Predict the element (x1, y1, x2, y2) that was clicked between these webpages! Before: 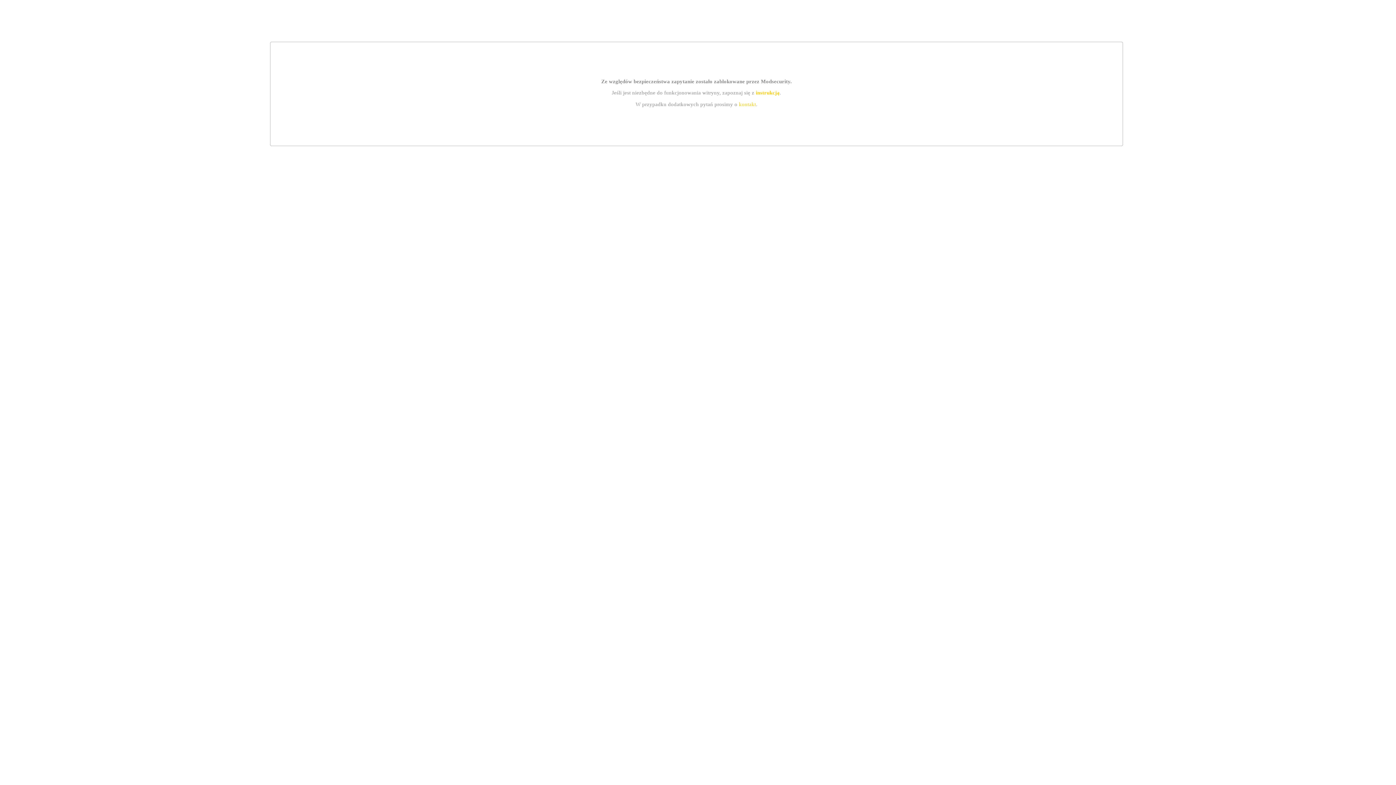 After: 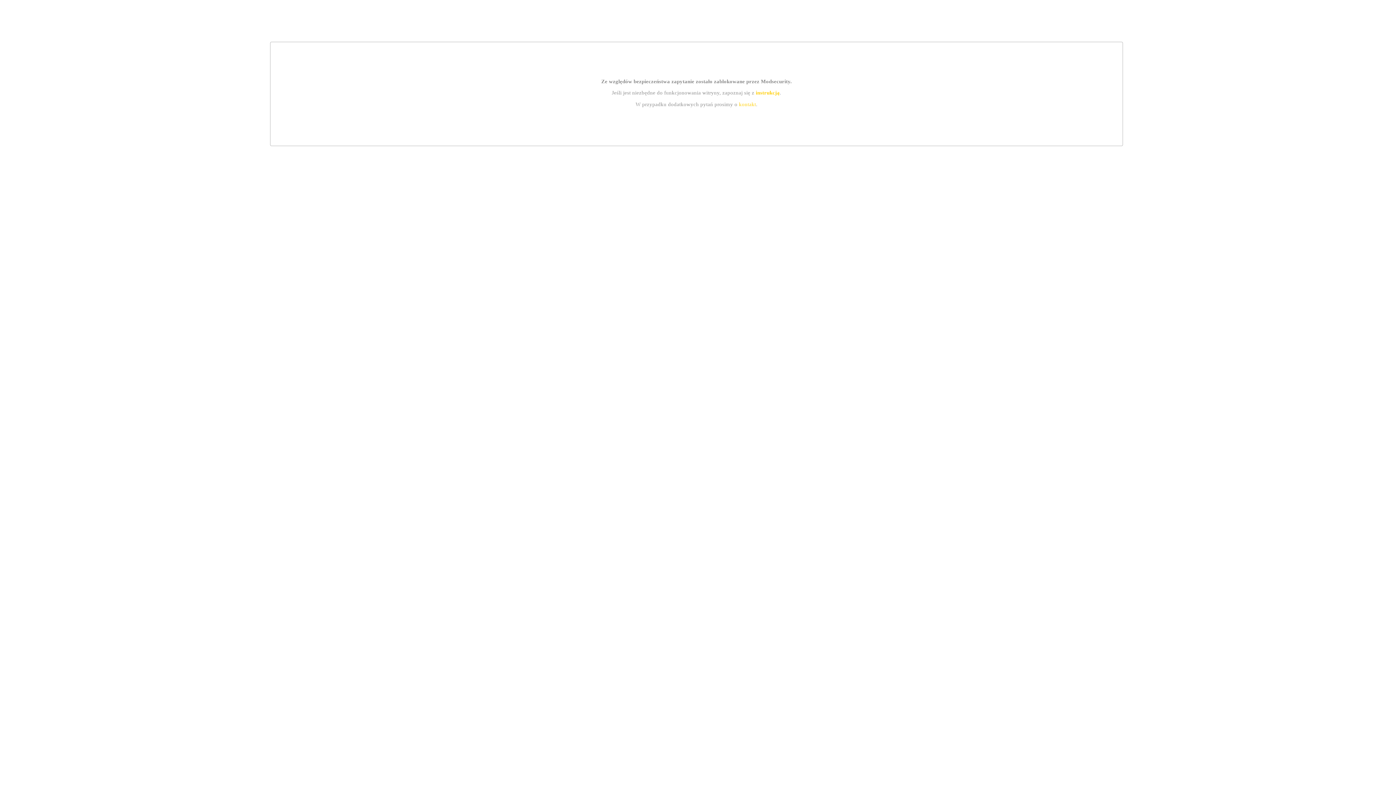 Action: bbox: (755, 89, 779, 95) label: instrukcją